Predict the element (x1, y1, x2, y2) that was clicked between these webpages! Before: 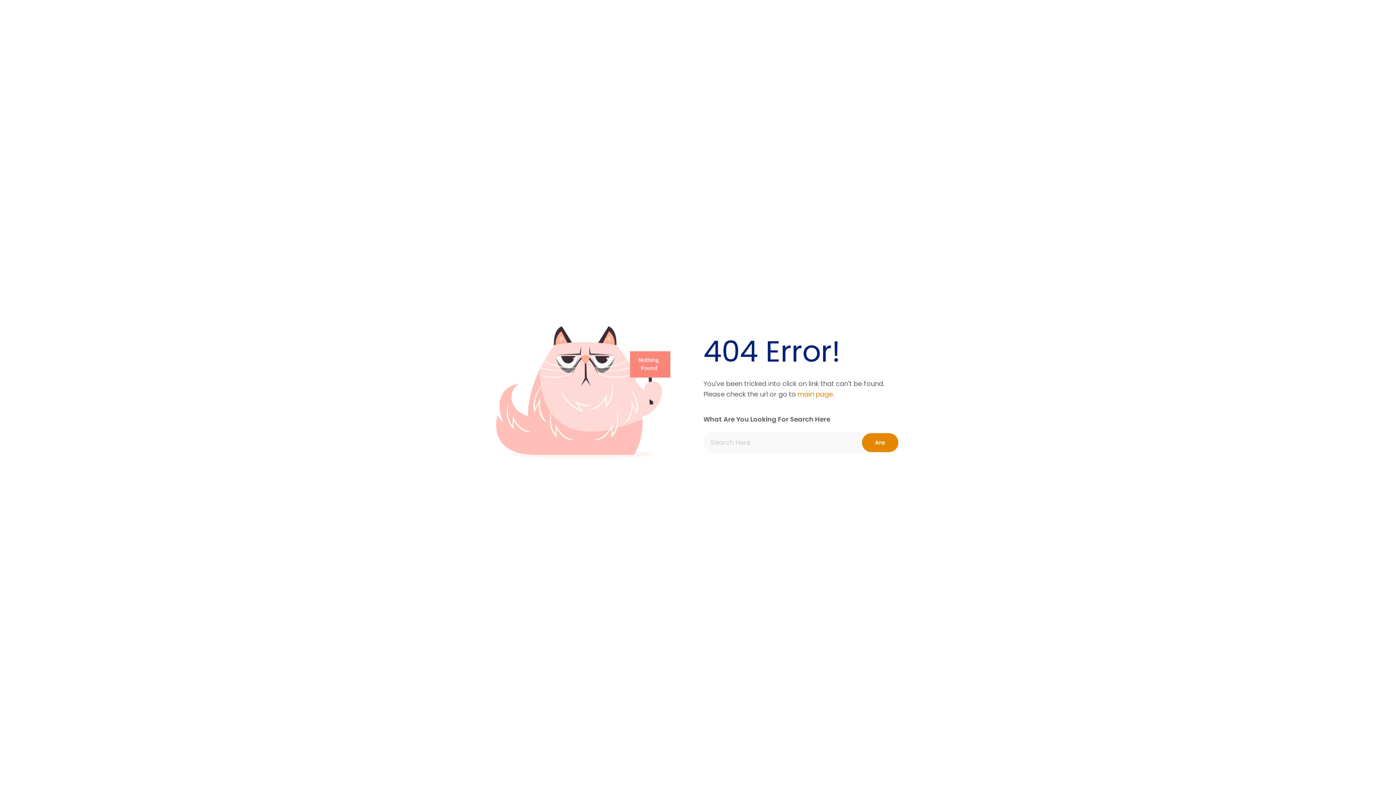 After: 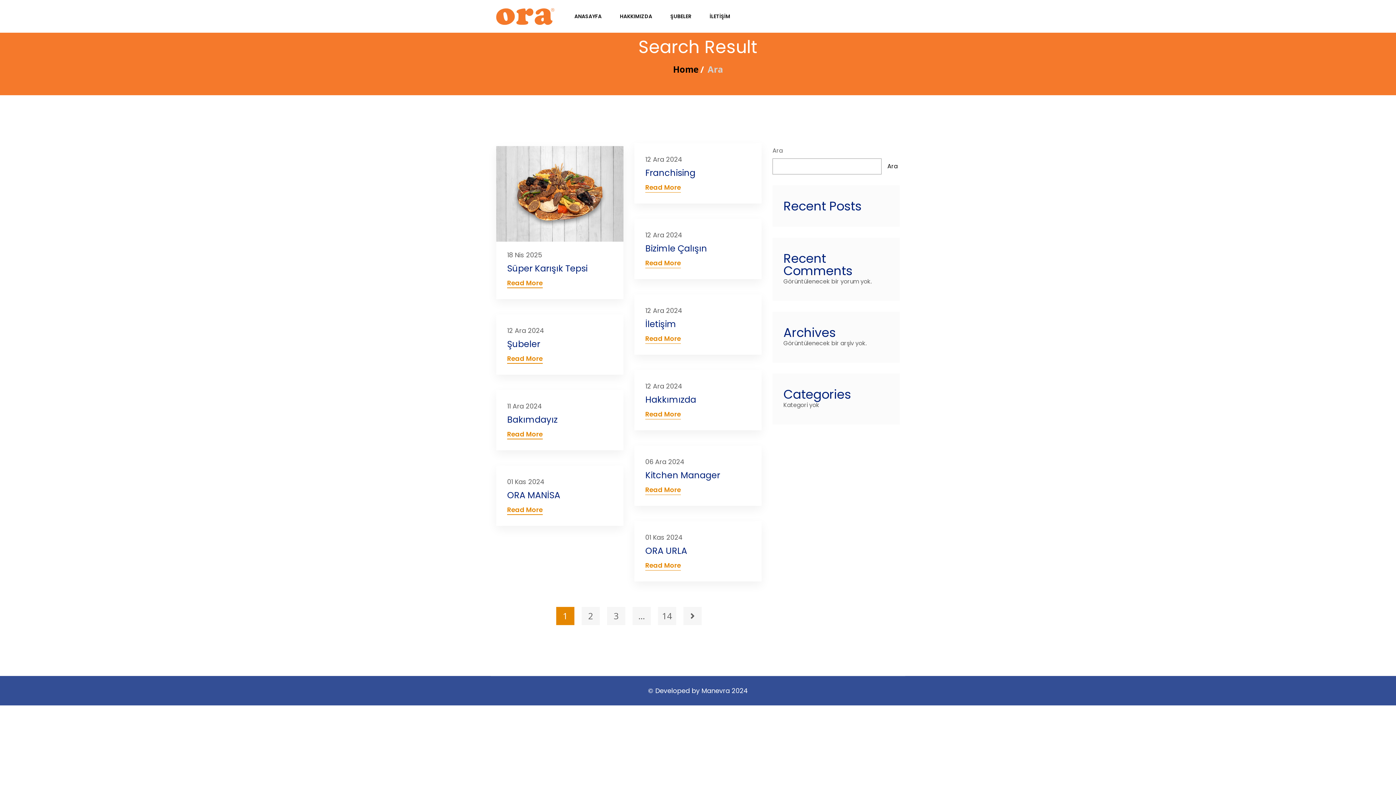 Action: bbox: (862, 433, 898, 452) label: Ara